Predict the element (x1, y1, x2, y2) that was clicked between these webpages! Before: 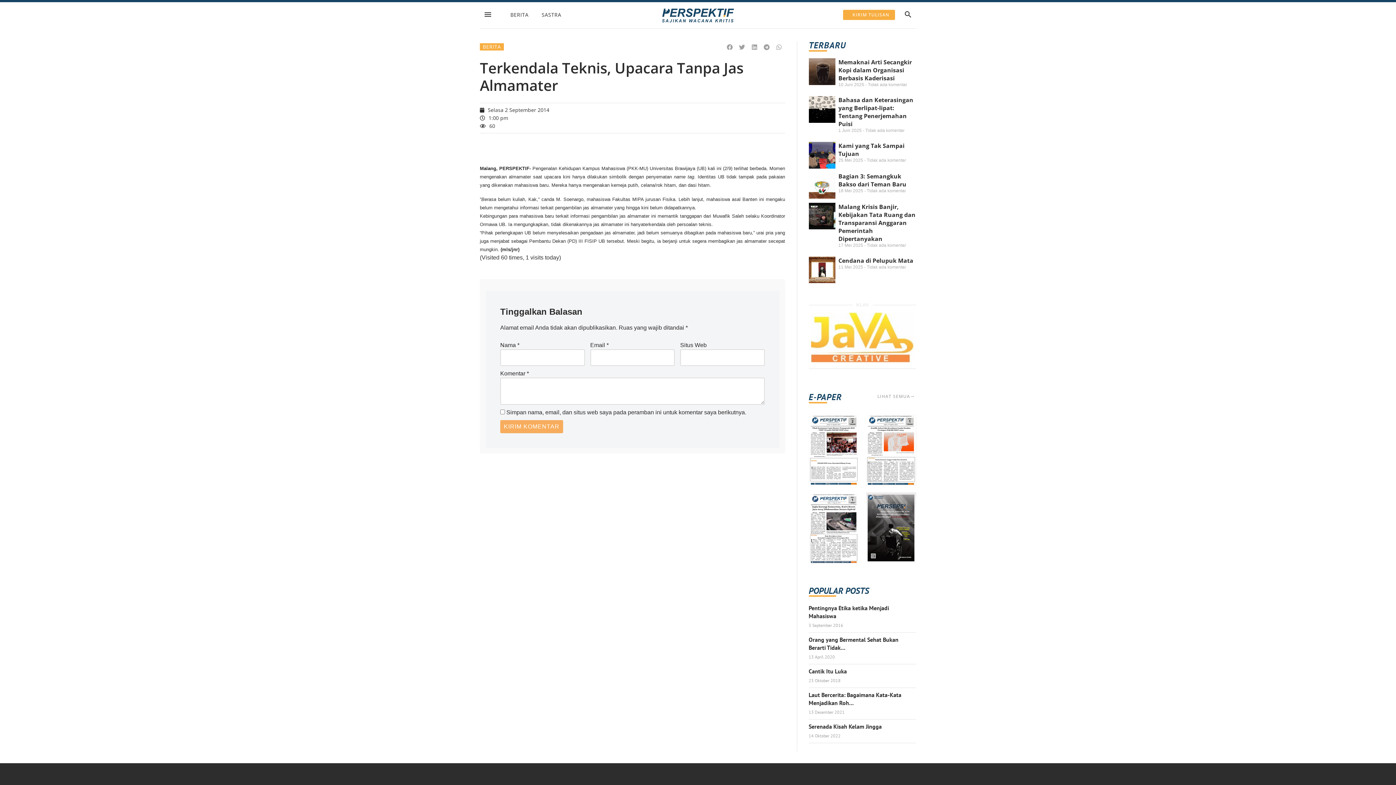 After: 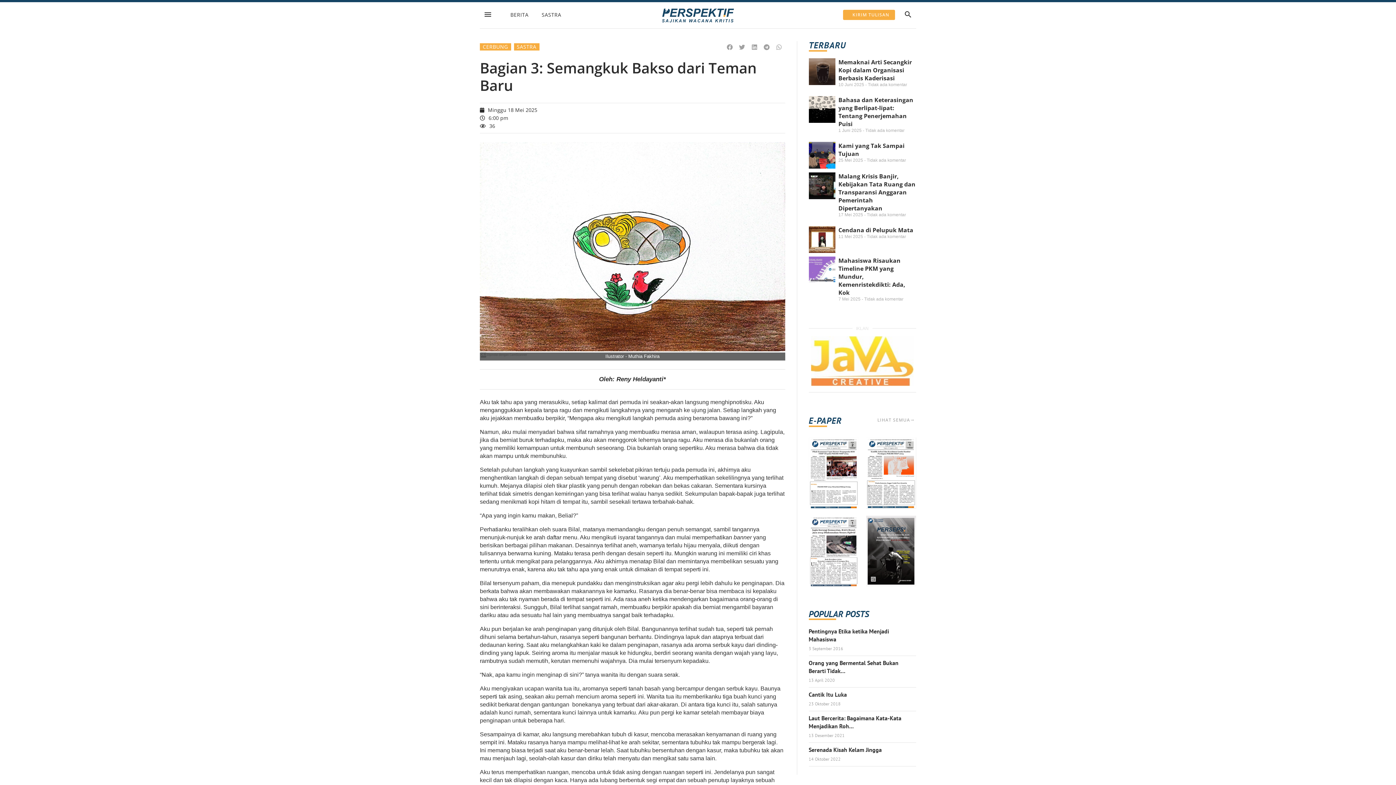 Action: label: Bagian 3: Semangkuk Bakso dari Teman Baru bbox: (838, 172, 906, 188)